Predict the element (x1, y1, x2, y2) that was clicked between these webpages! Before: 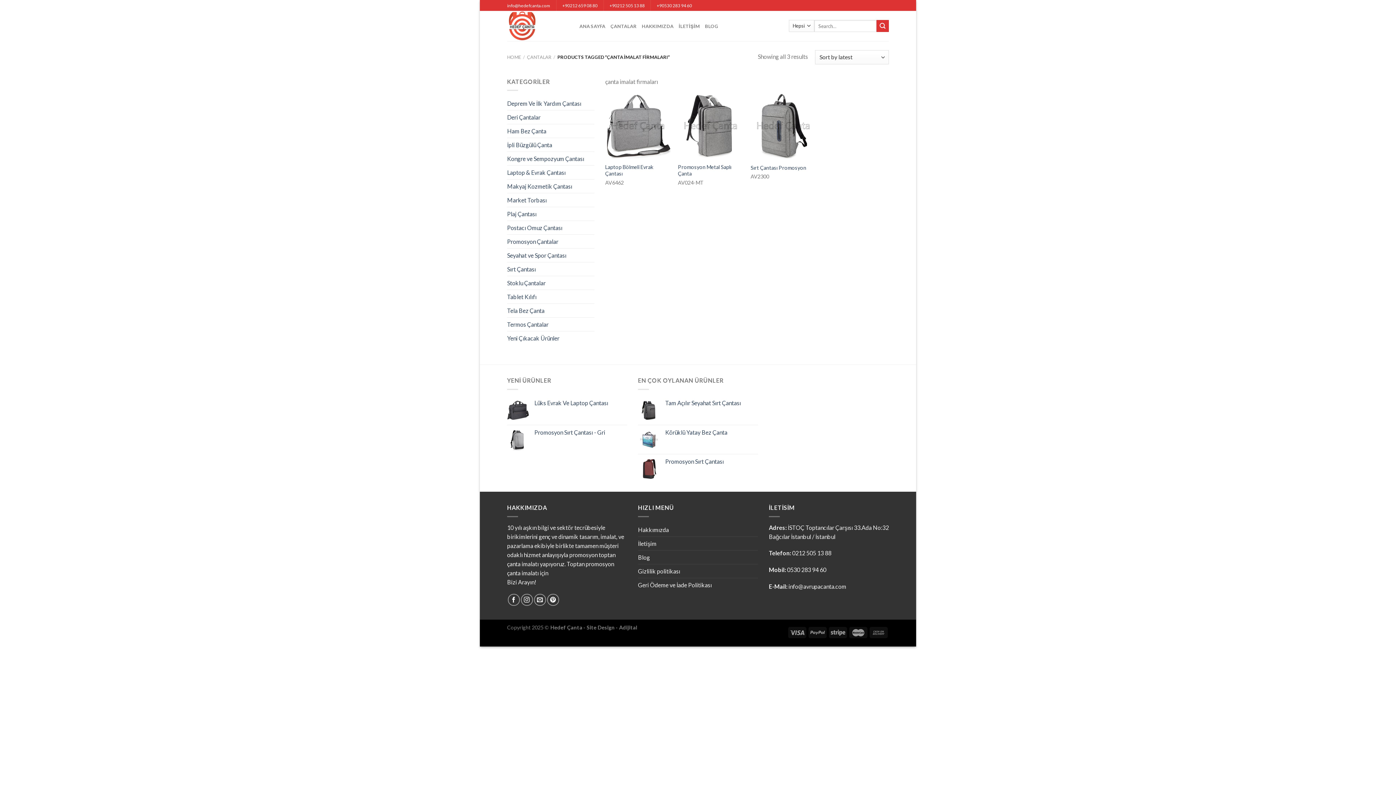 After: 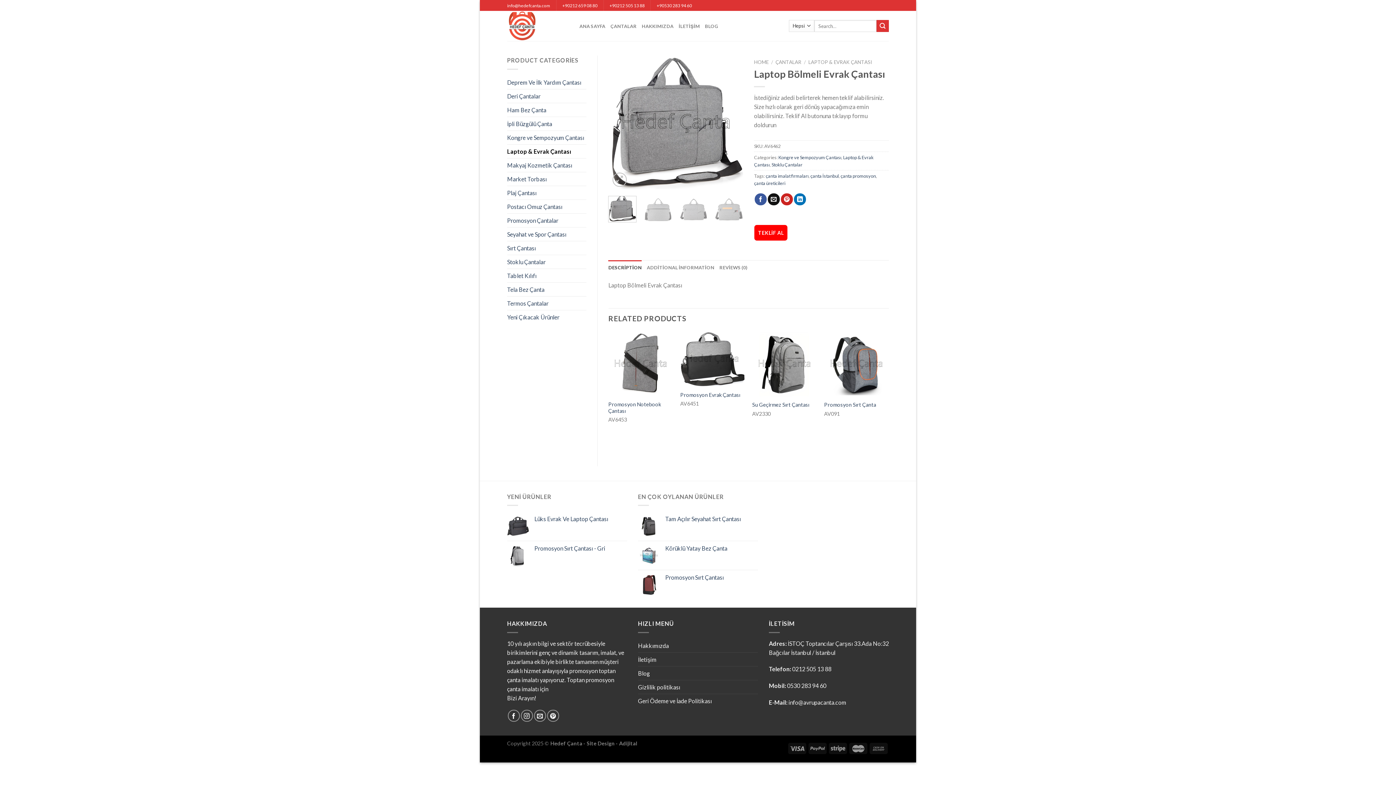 Action: bbox: (605, 93, 670, 159) label: Laptop Bölmeli Evrak Çantası